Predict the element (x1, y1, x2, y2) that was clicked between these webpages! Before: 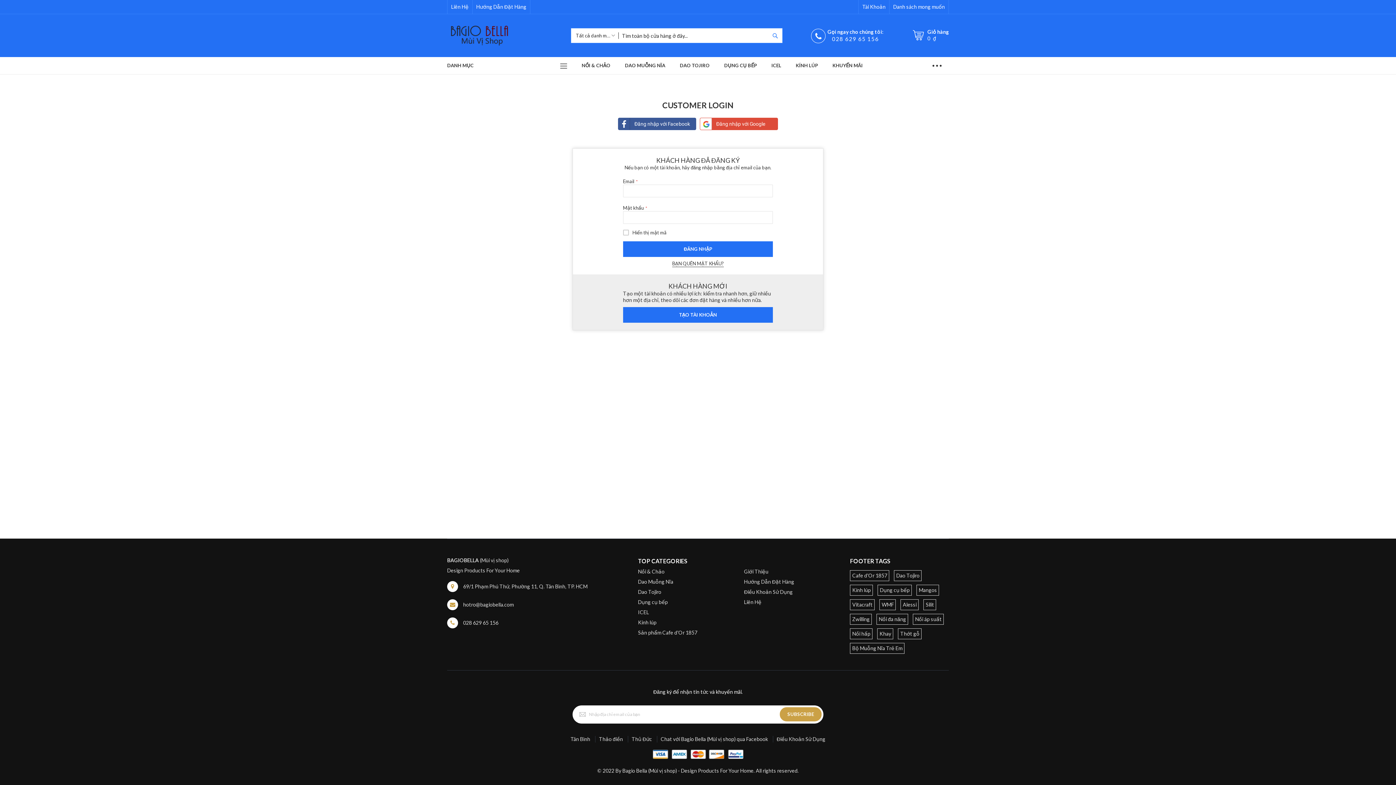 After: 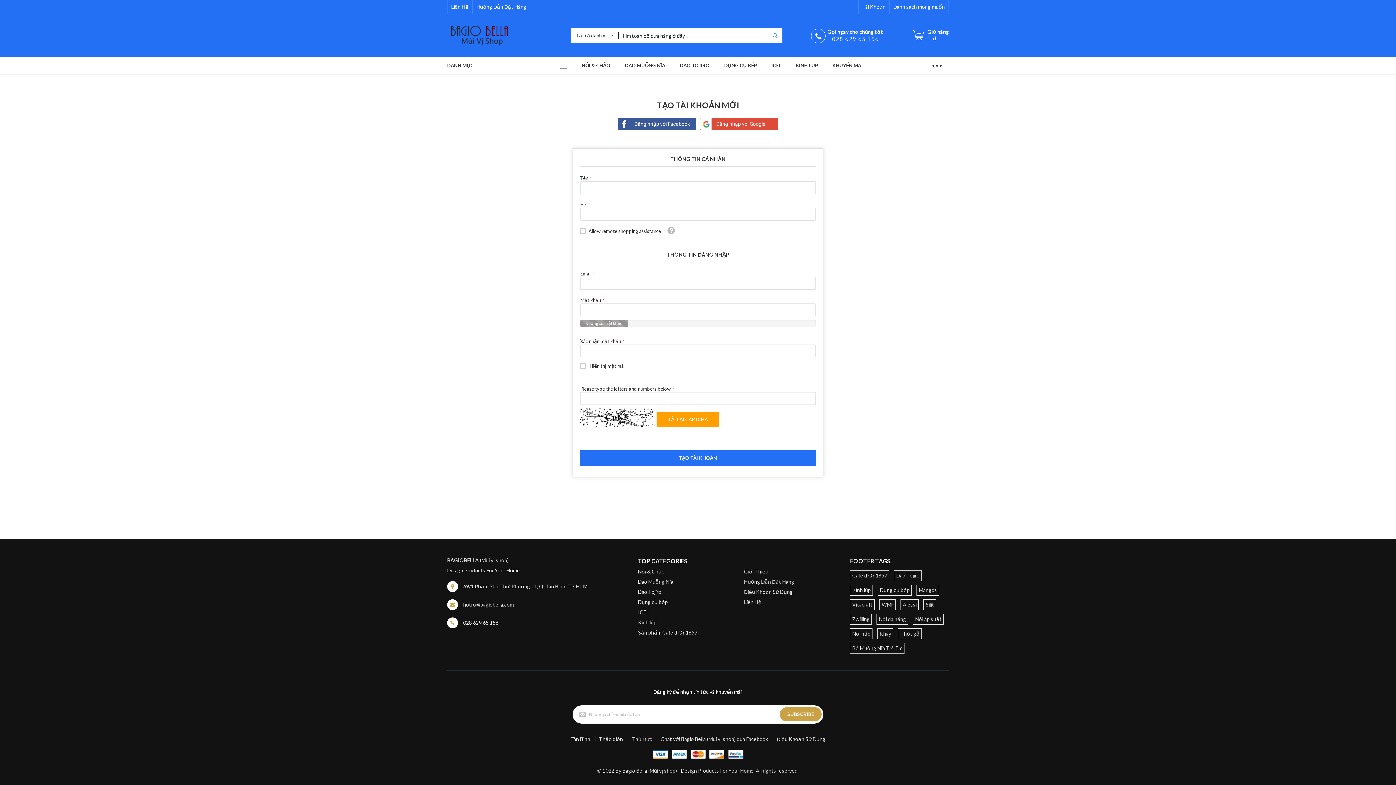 Action: bbox: (623, 300, 773, 316) label: TẠO TÀI KHOẢN